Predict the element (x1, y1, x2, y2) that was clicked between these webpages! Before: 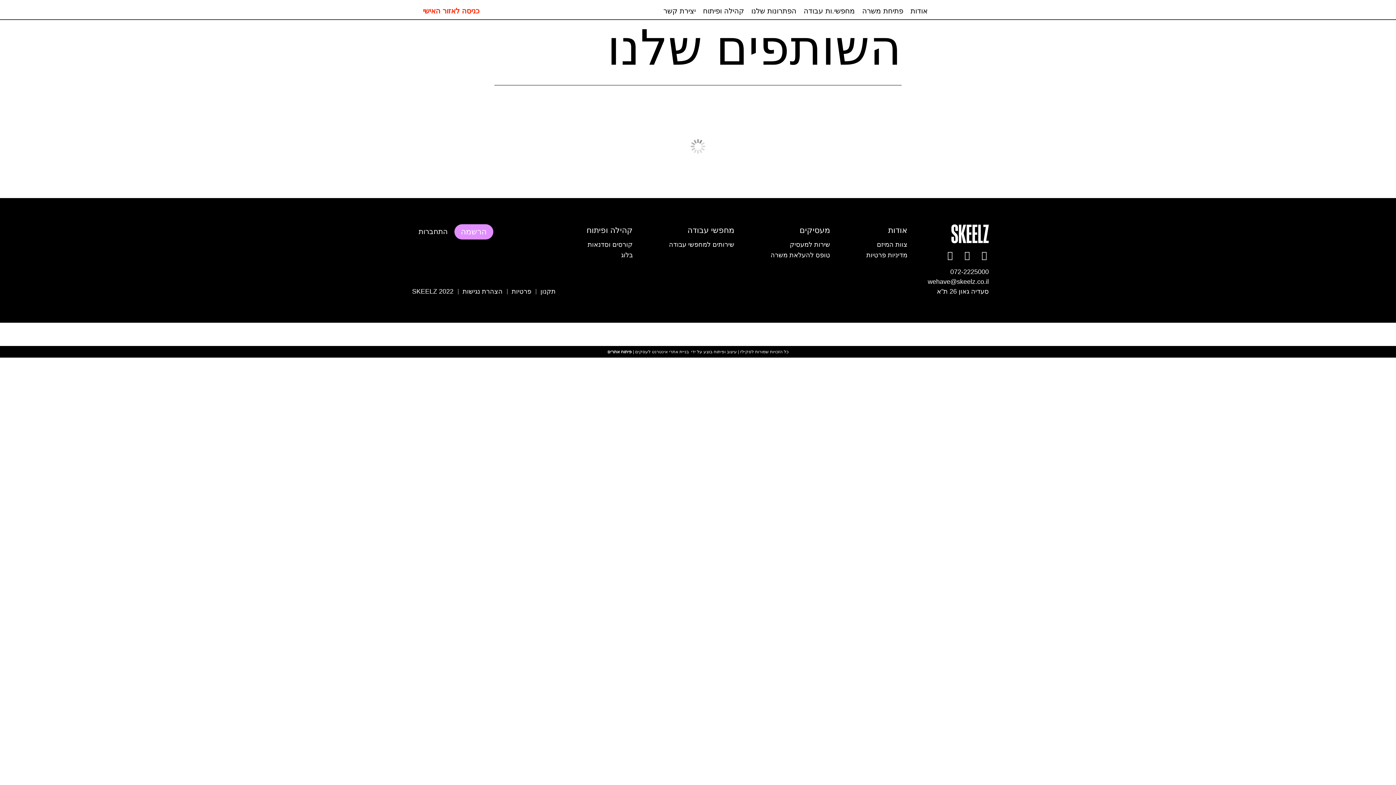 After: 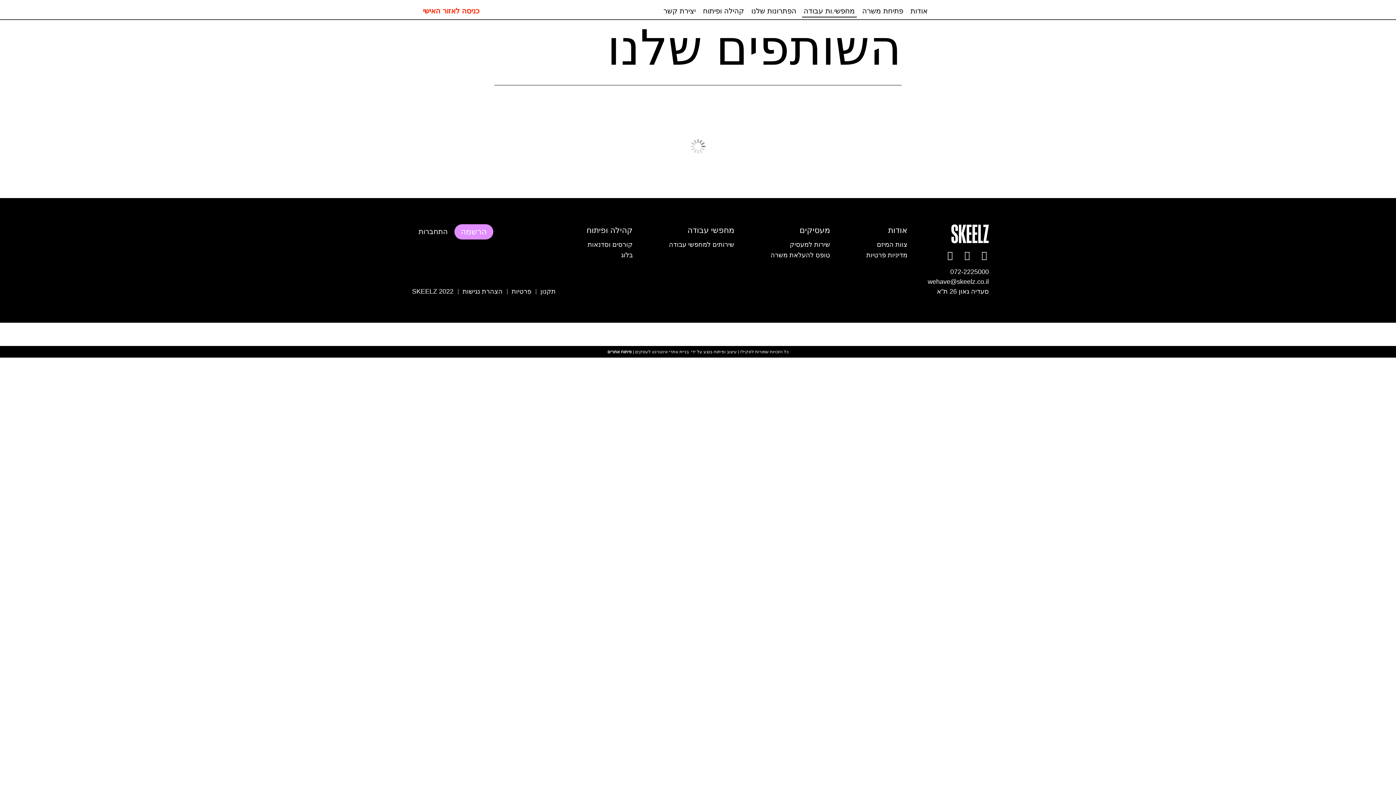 Action: bbox: (802, 4, 856, 17) label: מחפשי.ות עבודה